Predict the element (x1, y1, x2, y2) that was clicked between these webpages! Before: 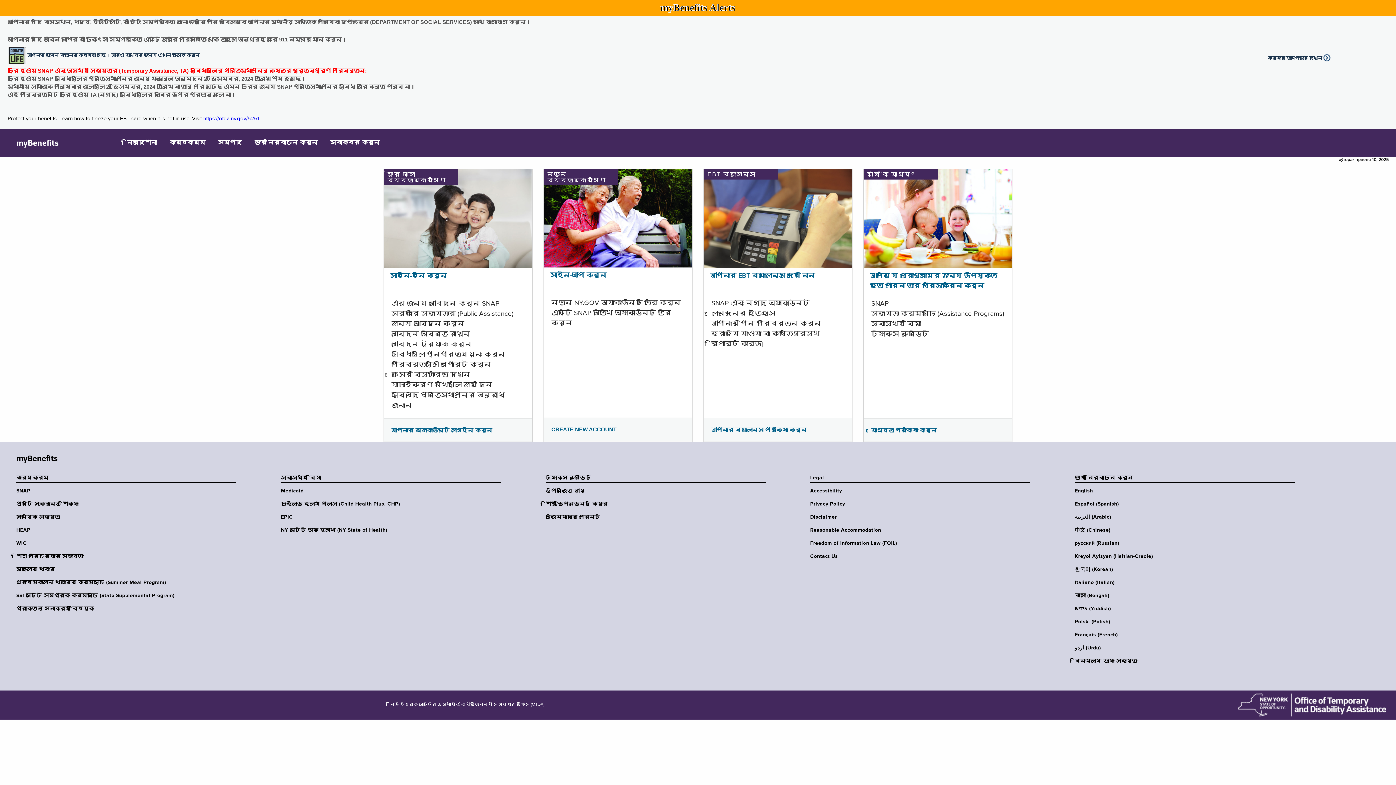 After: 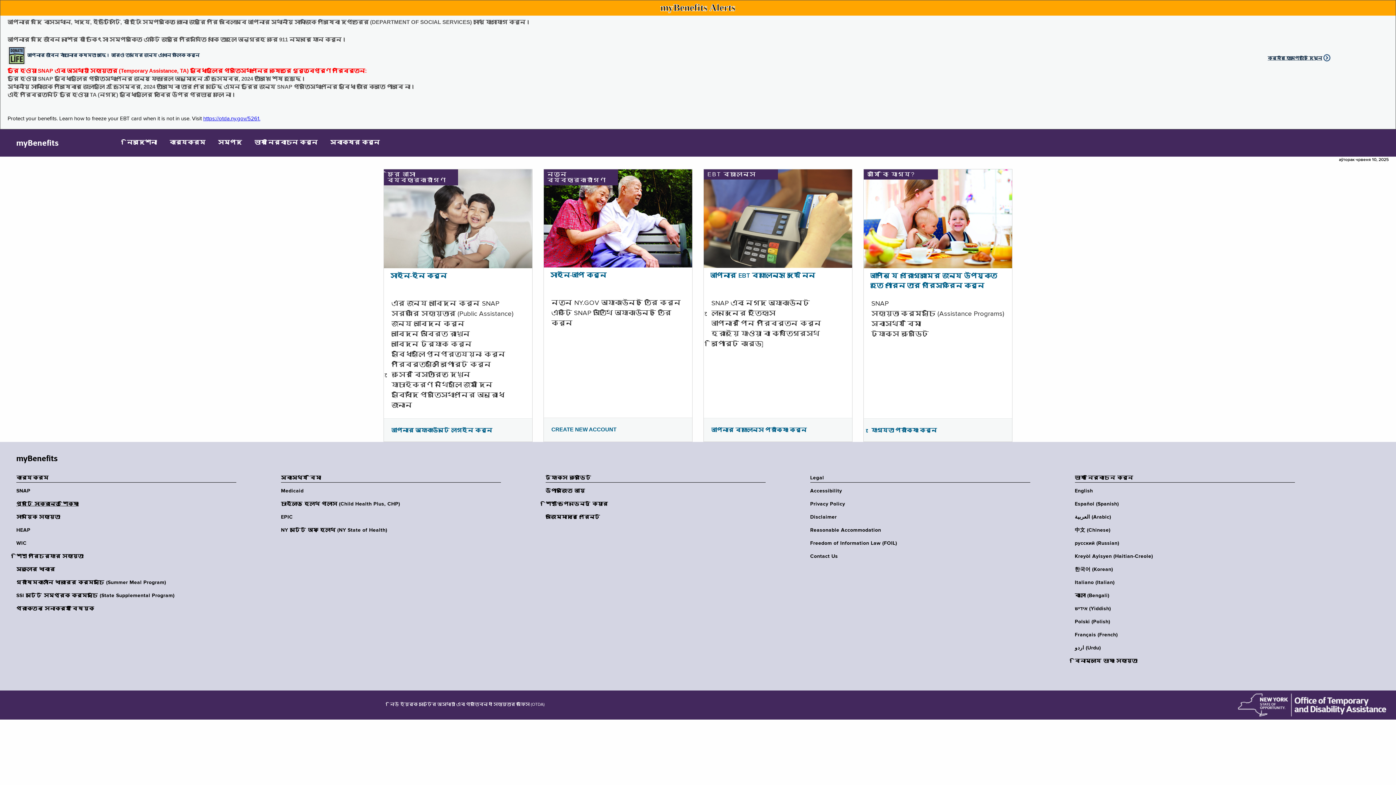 Action: label: পুষ্টি সংক্রান্ত শিক্ষা bbox: (16, 501, 240, 507)